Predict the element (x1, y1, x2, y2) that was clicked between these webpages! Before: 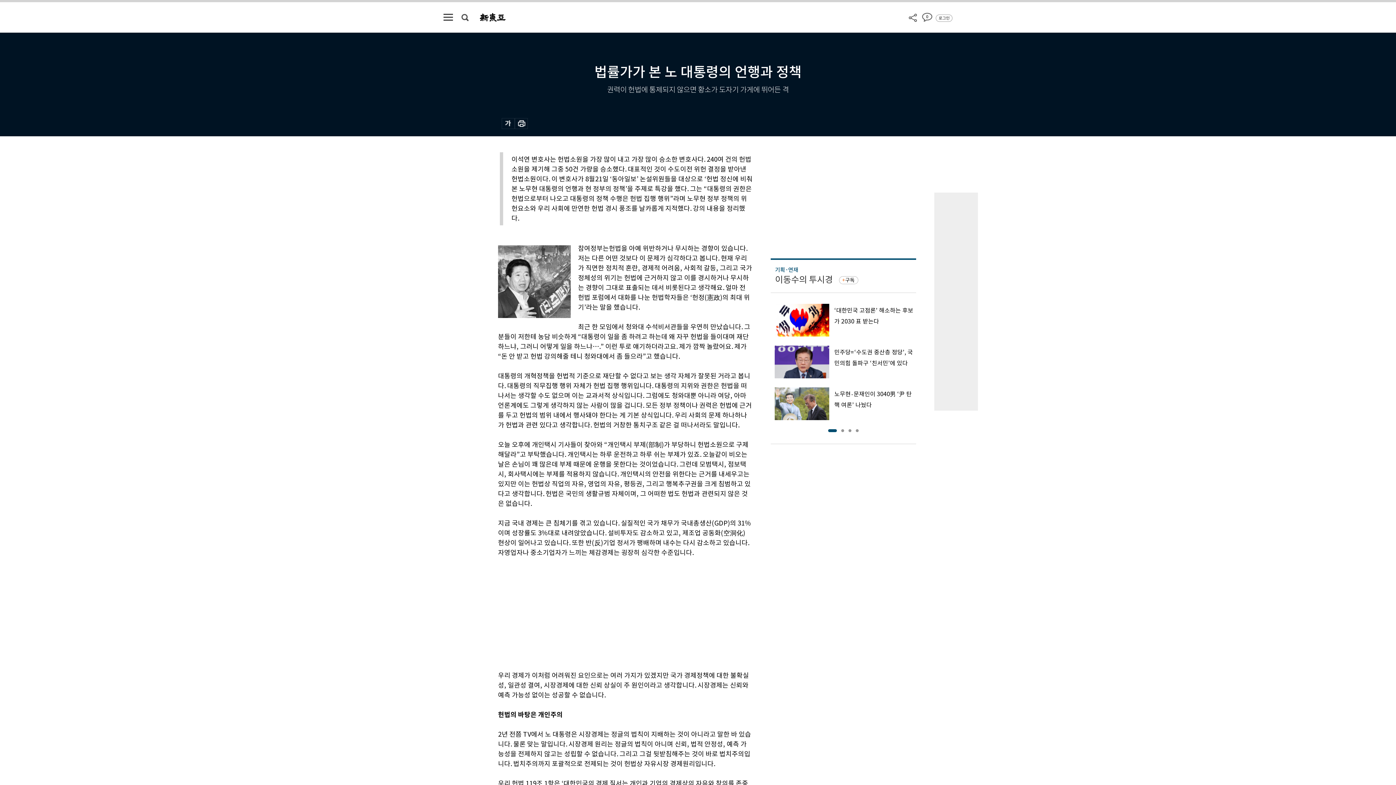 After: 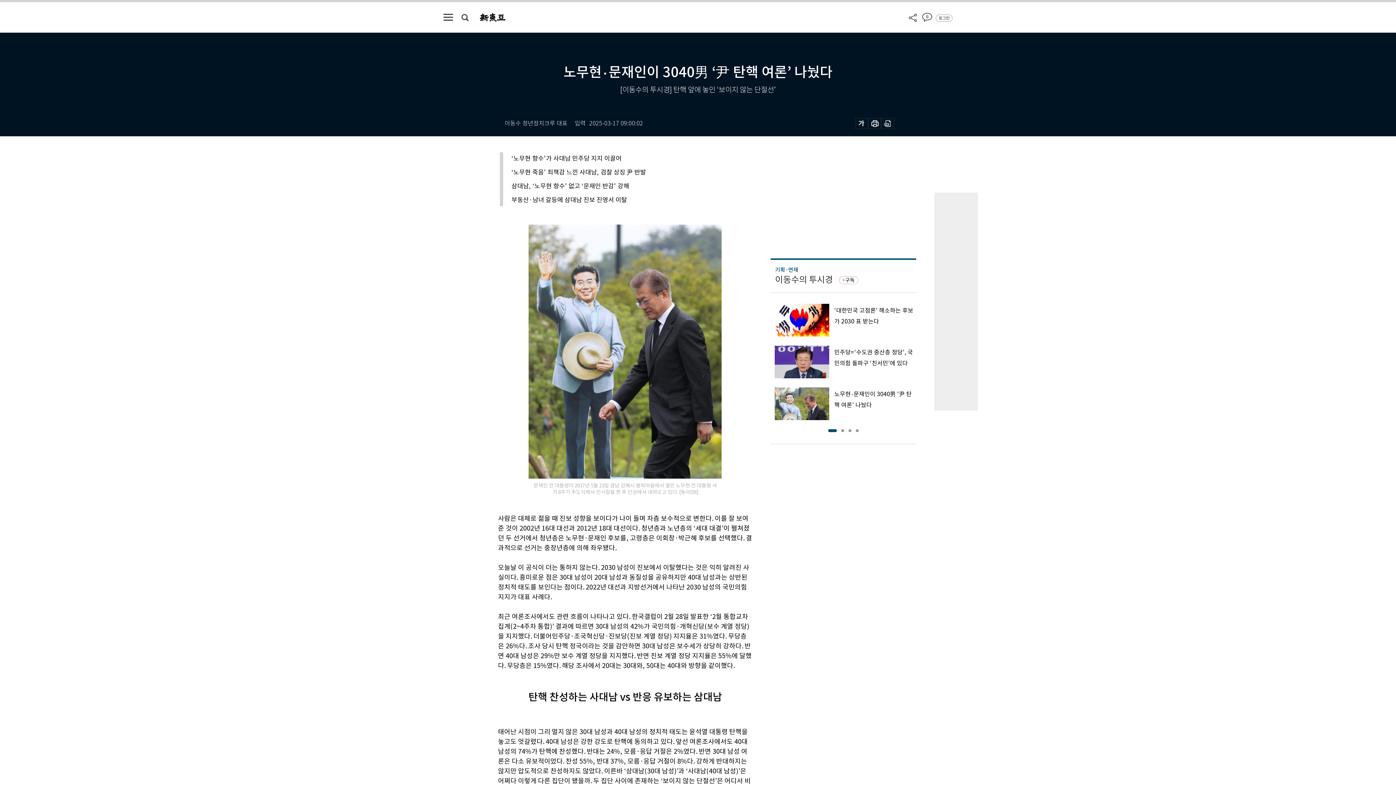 Action: label: 노무현‧문재인이 3040男 ‘尹 탄핵 여론’ 나눴다 bbox: (770, 387, 916, 420)